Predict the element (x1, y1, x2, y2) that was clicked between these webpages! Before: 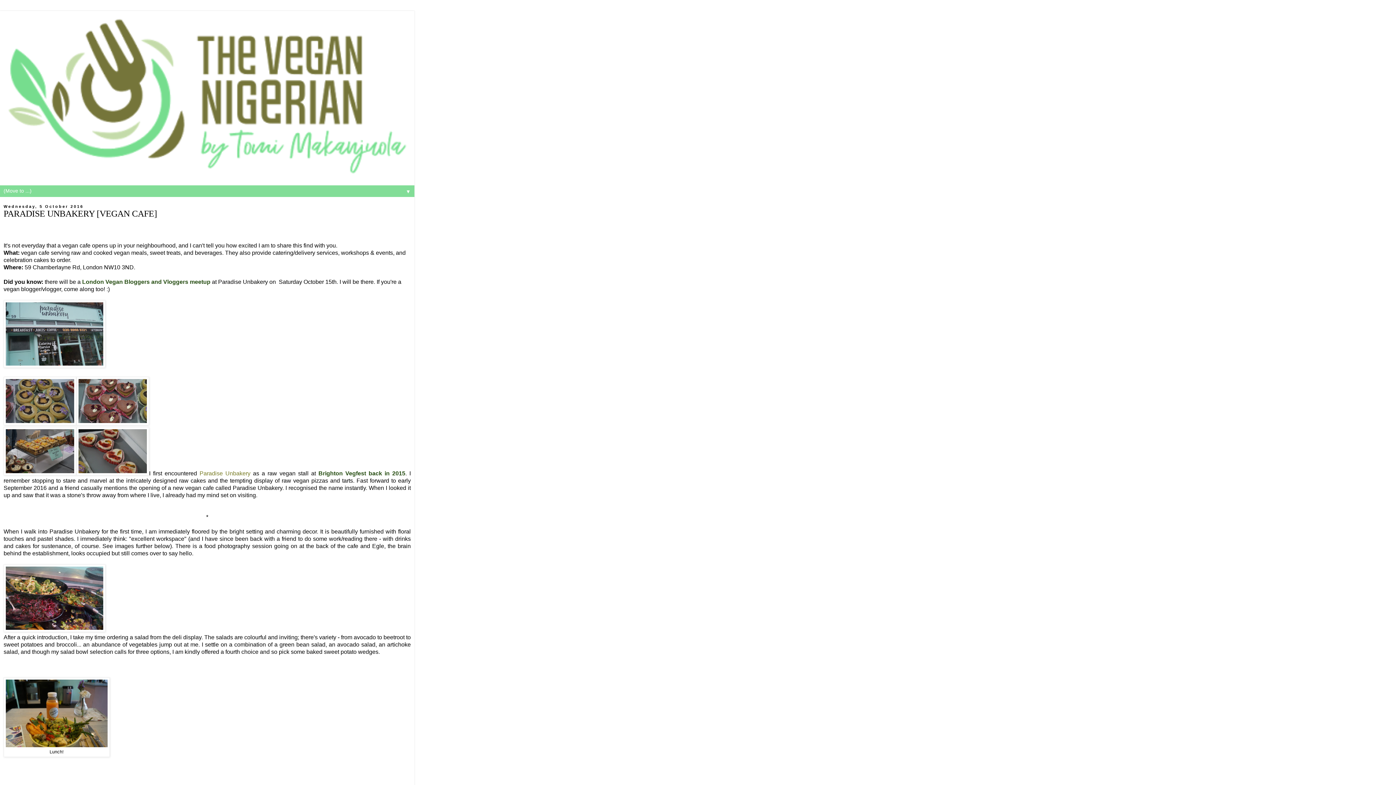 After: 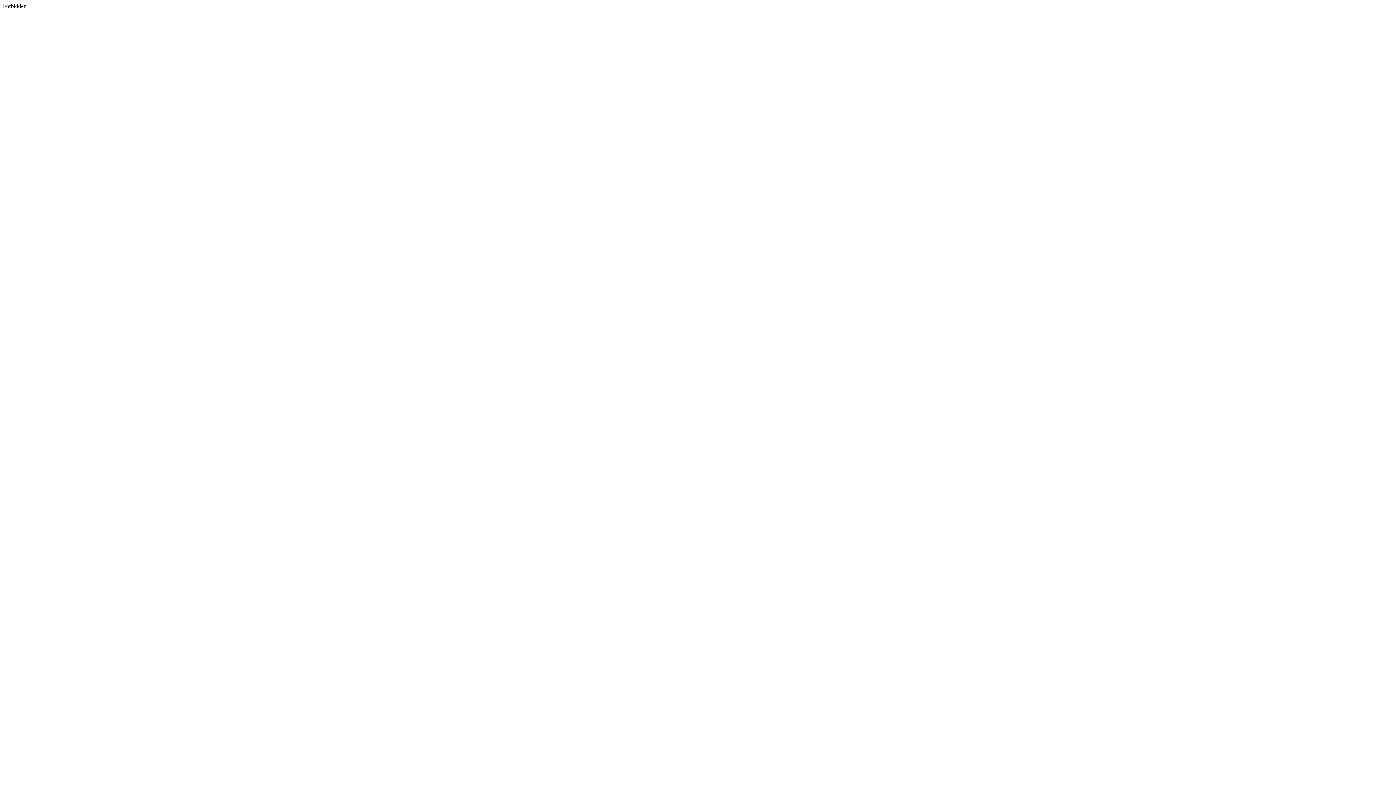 Action: label: Paradise Unbakery bbox: (199, 470, 250, 476)